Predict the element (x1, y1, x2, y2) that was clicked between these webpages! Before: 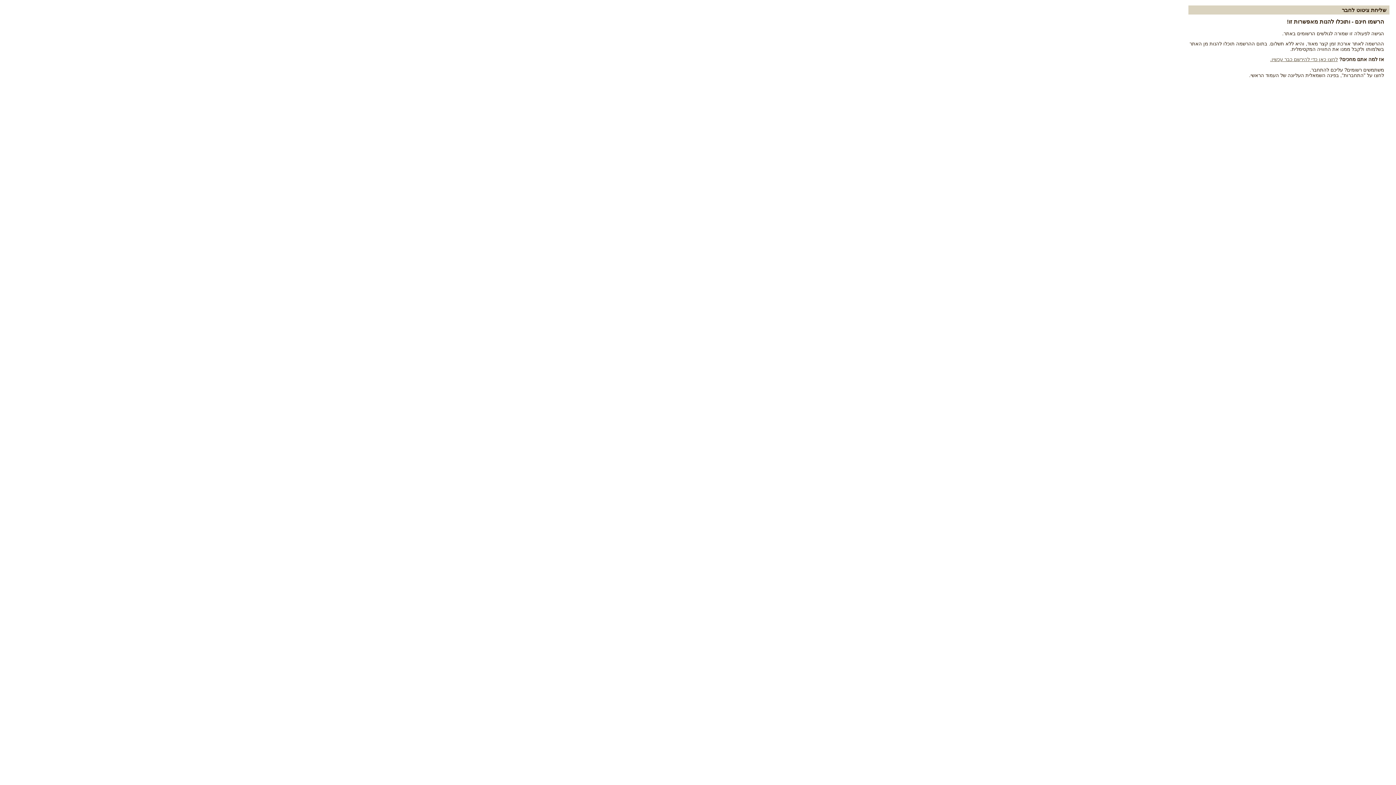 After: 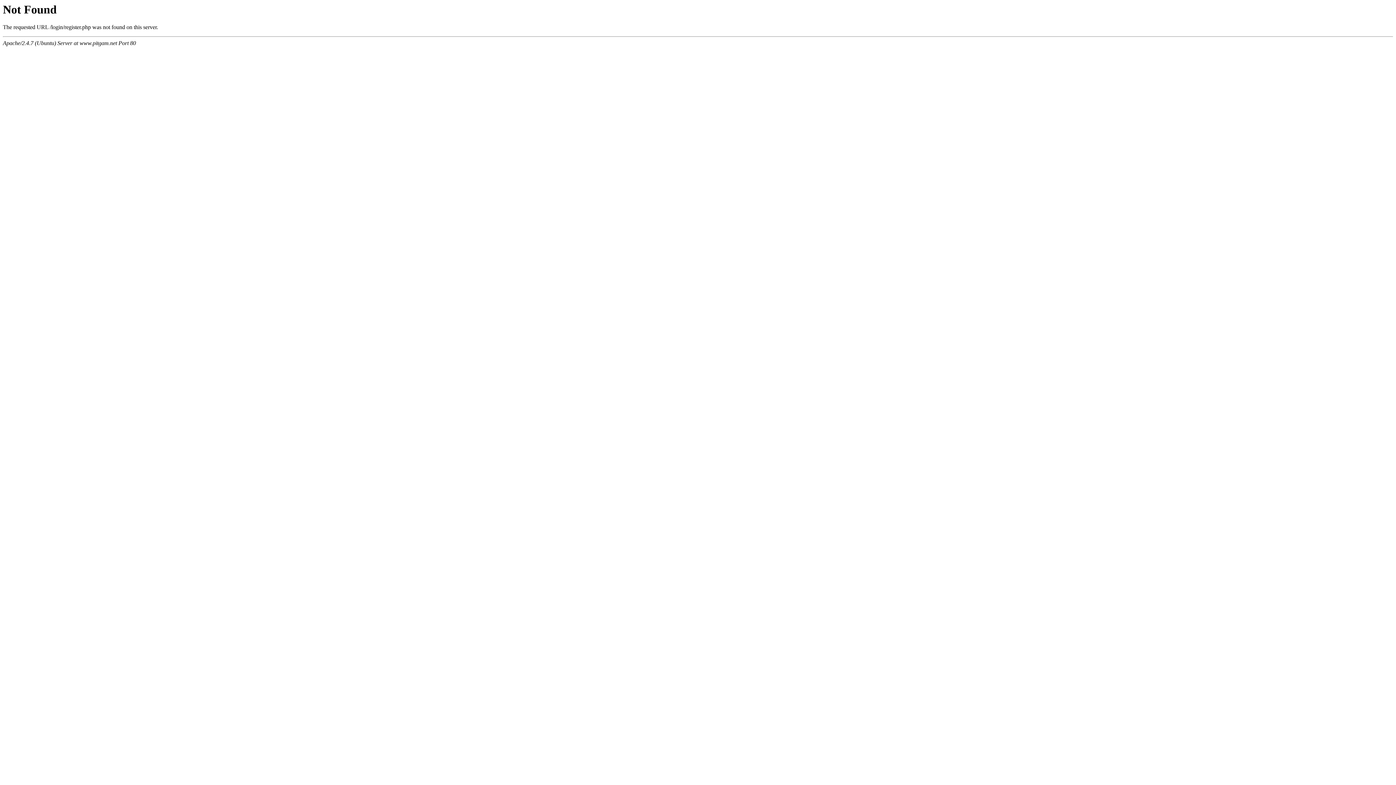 Action: bbox: (1270, 56, 1338, 62) label: לחצו כאן כדי להירשם כבר עכשיו.